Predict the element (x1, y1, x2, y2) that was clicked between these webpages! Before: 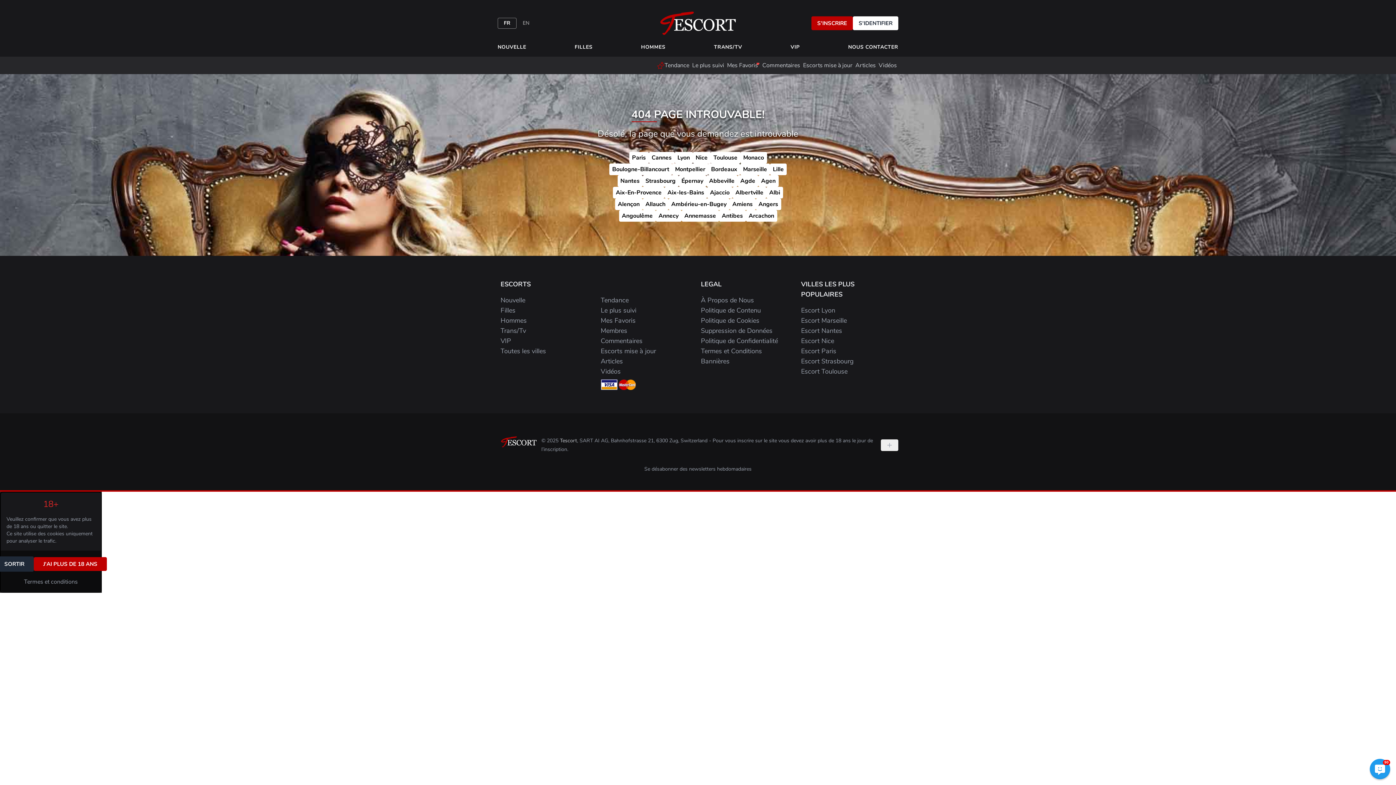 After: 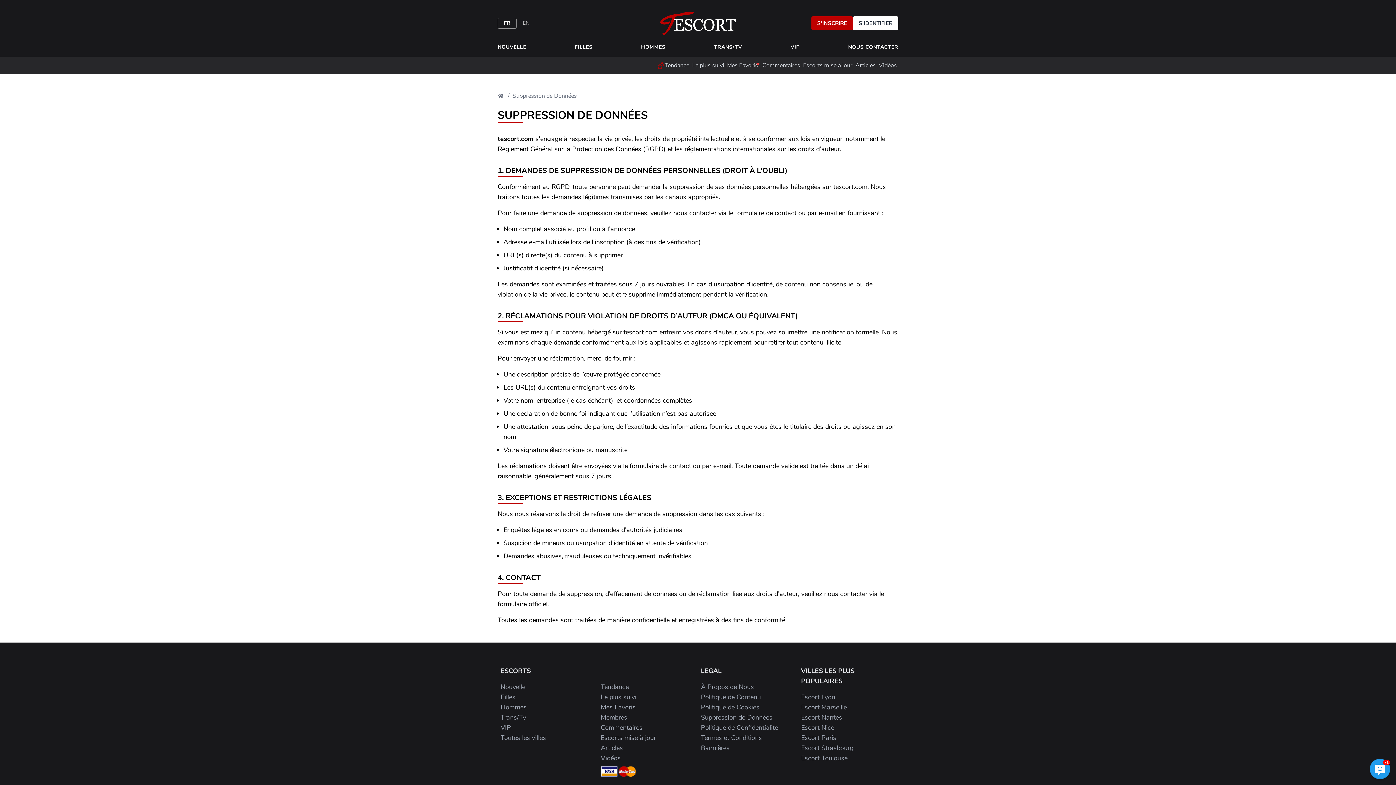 Action: label: Suppression de Données bbox: (701, 325, 795, 336)